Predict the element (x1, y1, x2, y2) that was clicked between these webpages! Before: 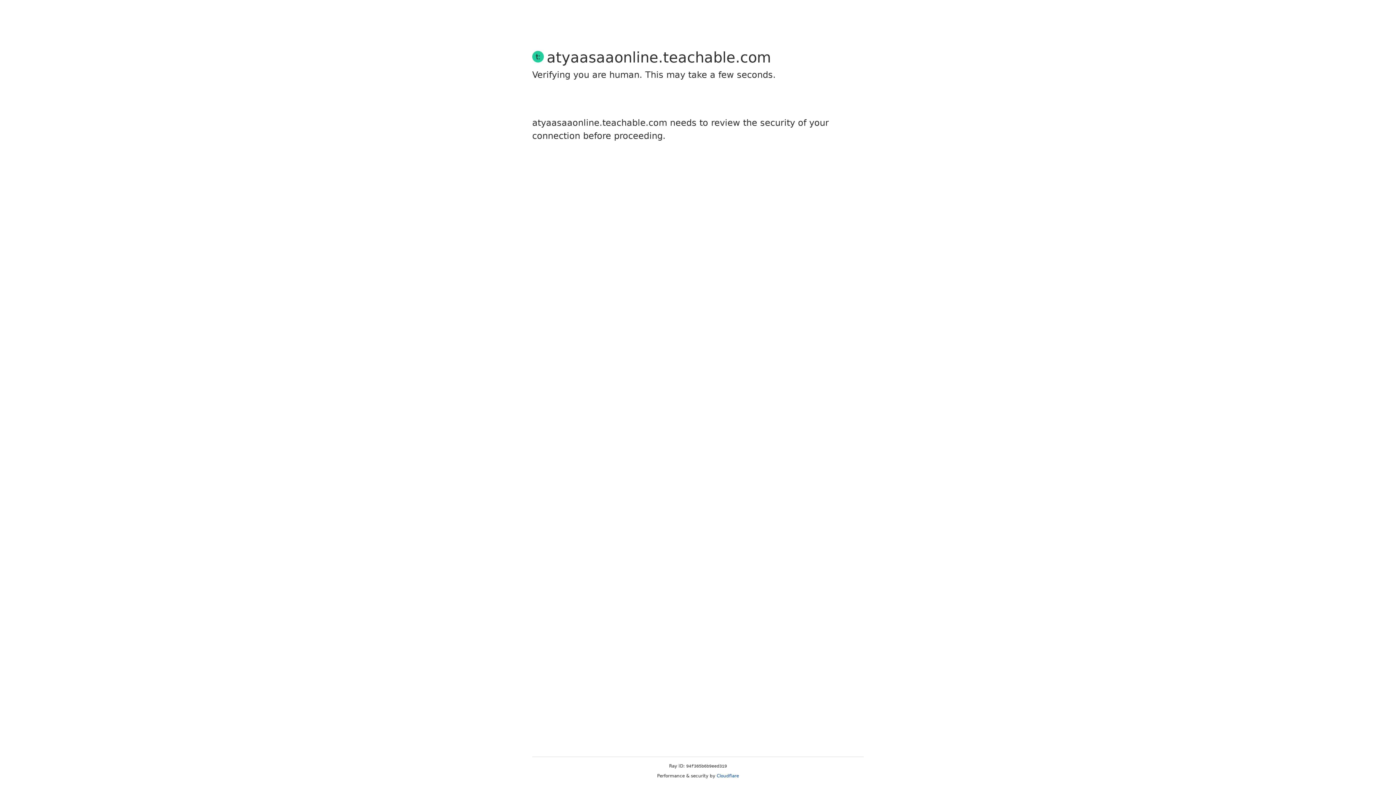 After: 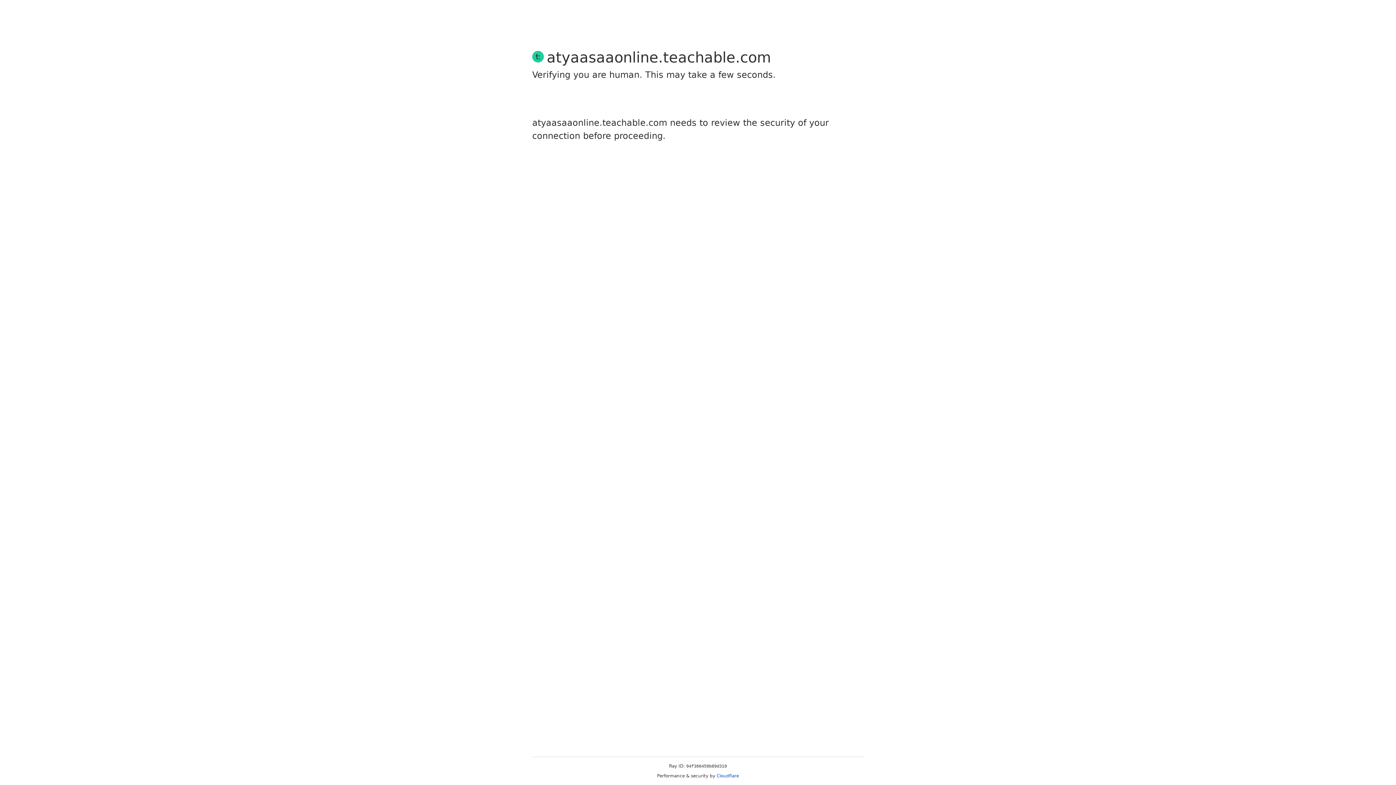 Action: bbox: (716, 773, 739, 778) label: Cloudflare